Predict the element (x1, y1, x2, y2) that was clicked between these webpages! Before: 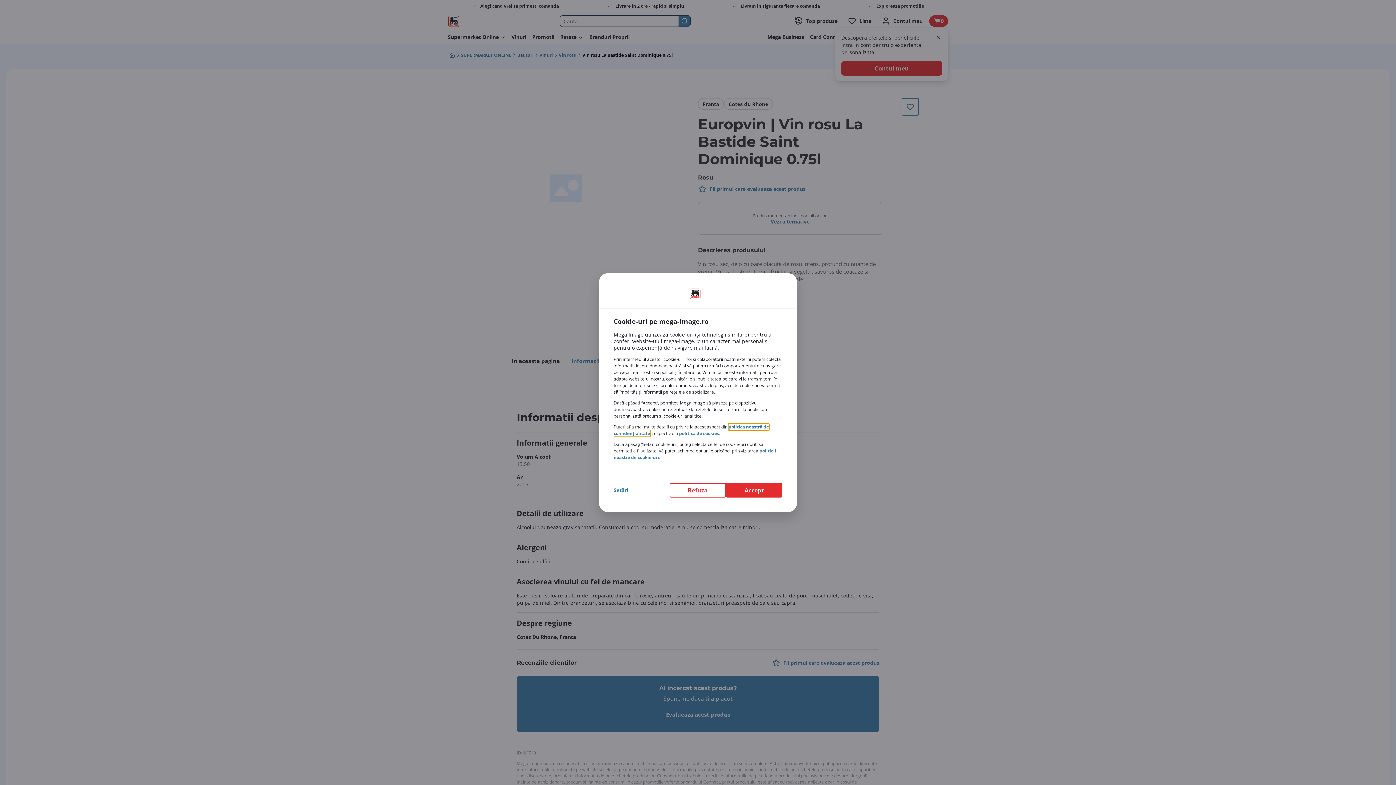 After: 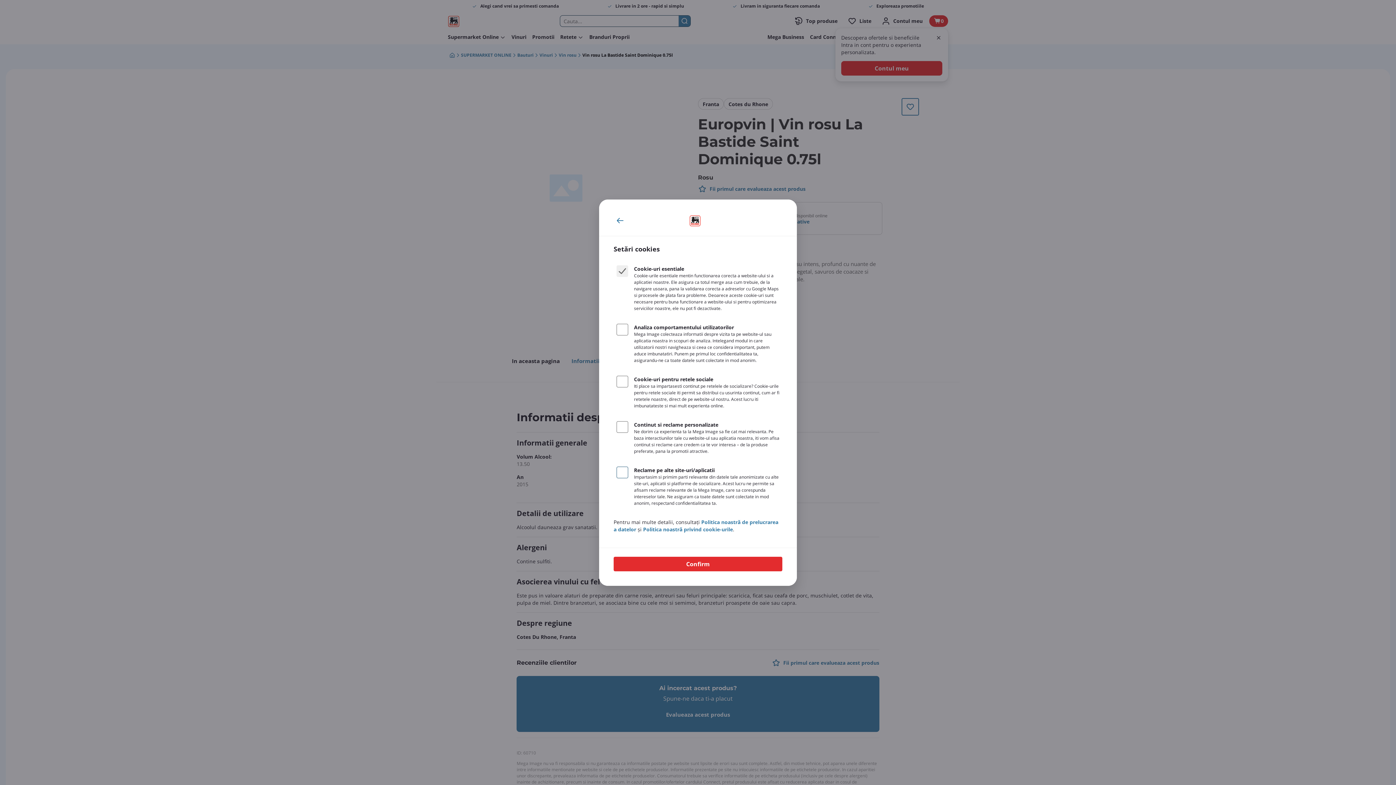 Action: label: Setări bbox: (613, 486, 628, 494)